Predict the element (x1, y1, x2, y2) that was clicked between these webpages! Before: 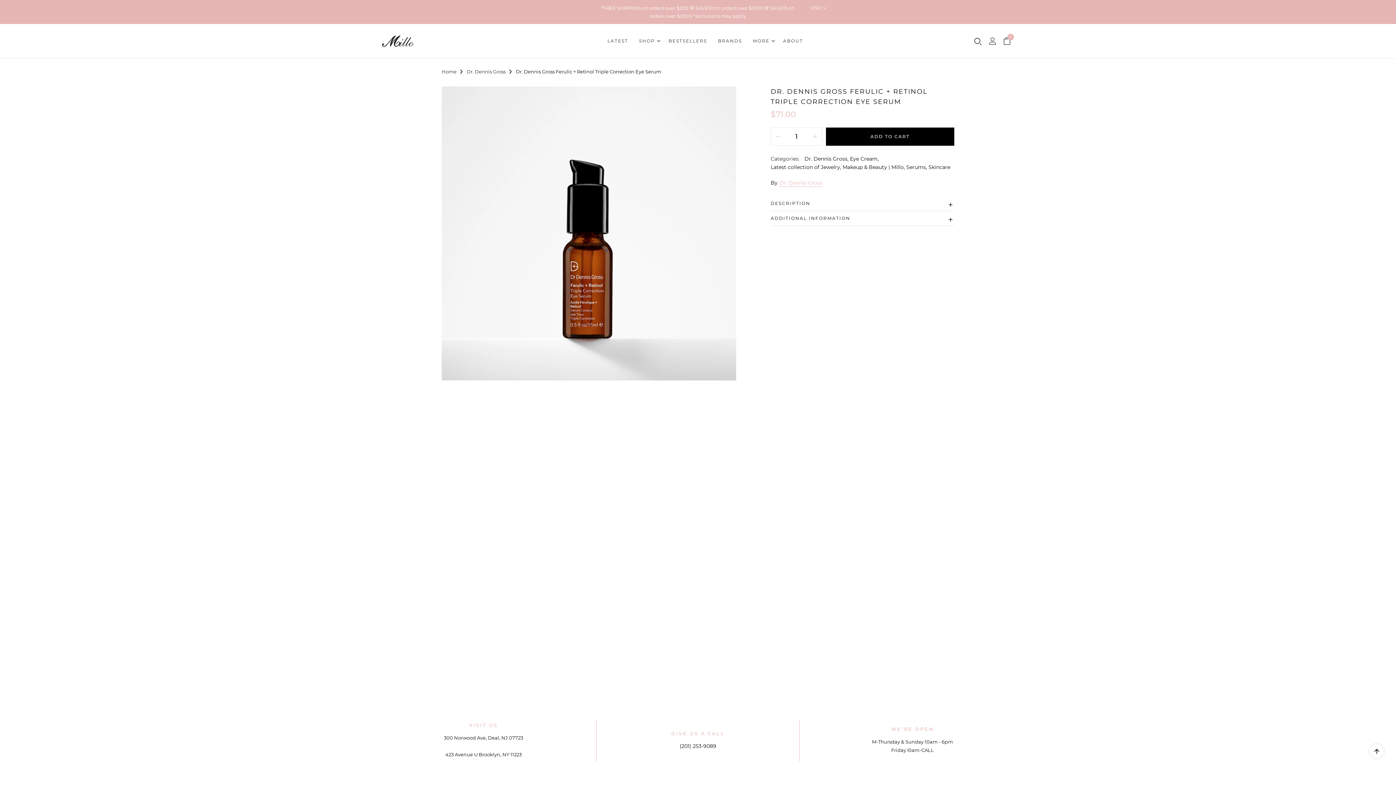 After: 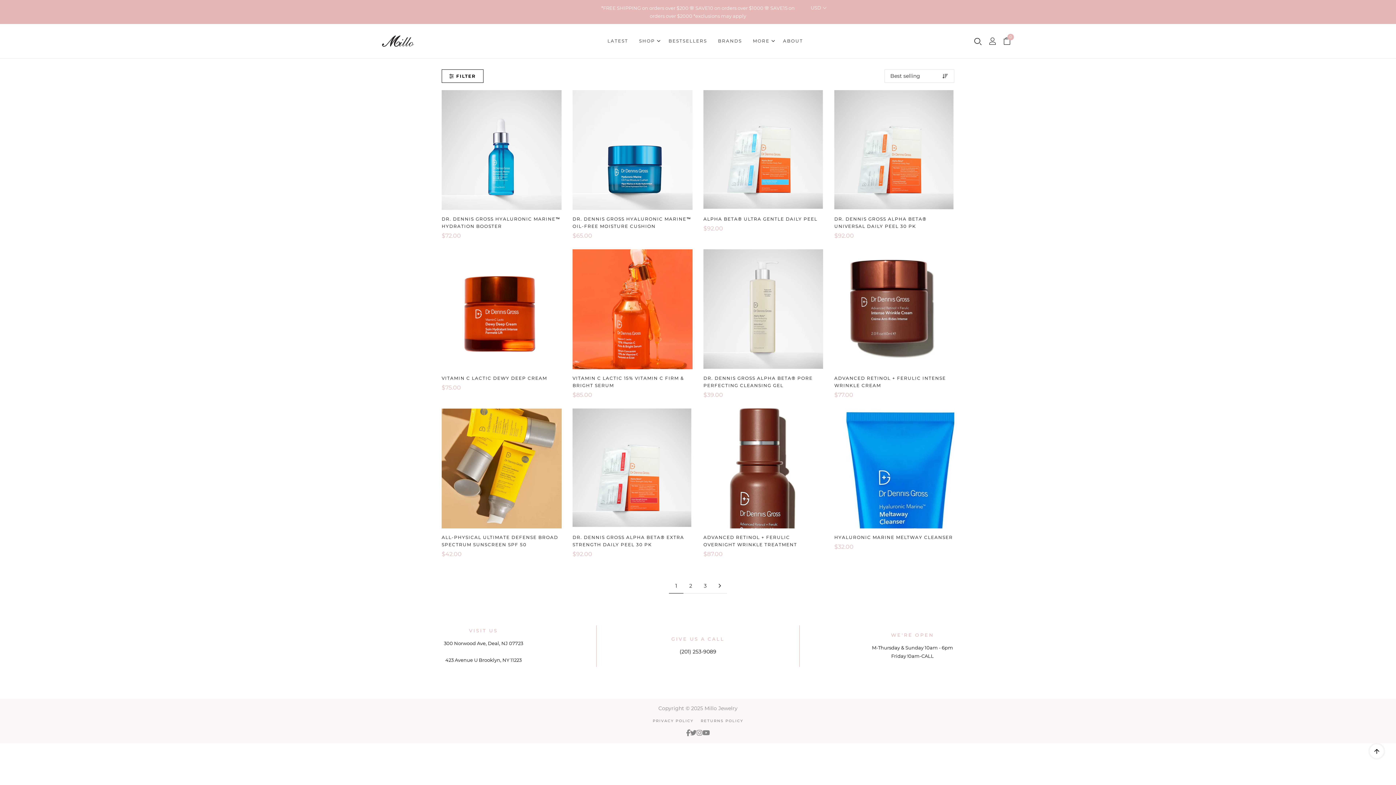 Action: label: Dr. Dennis Gross bbox: (466, 67, 505, 75)